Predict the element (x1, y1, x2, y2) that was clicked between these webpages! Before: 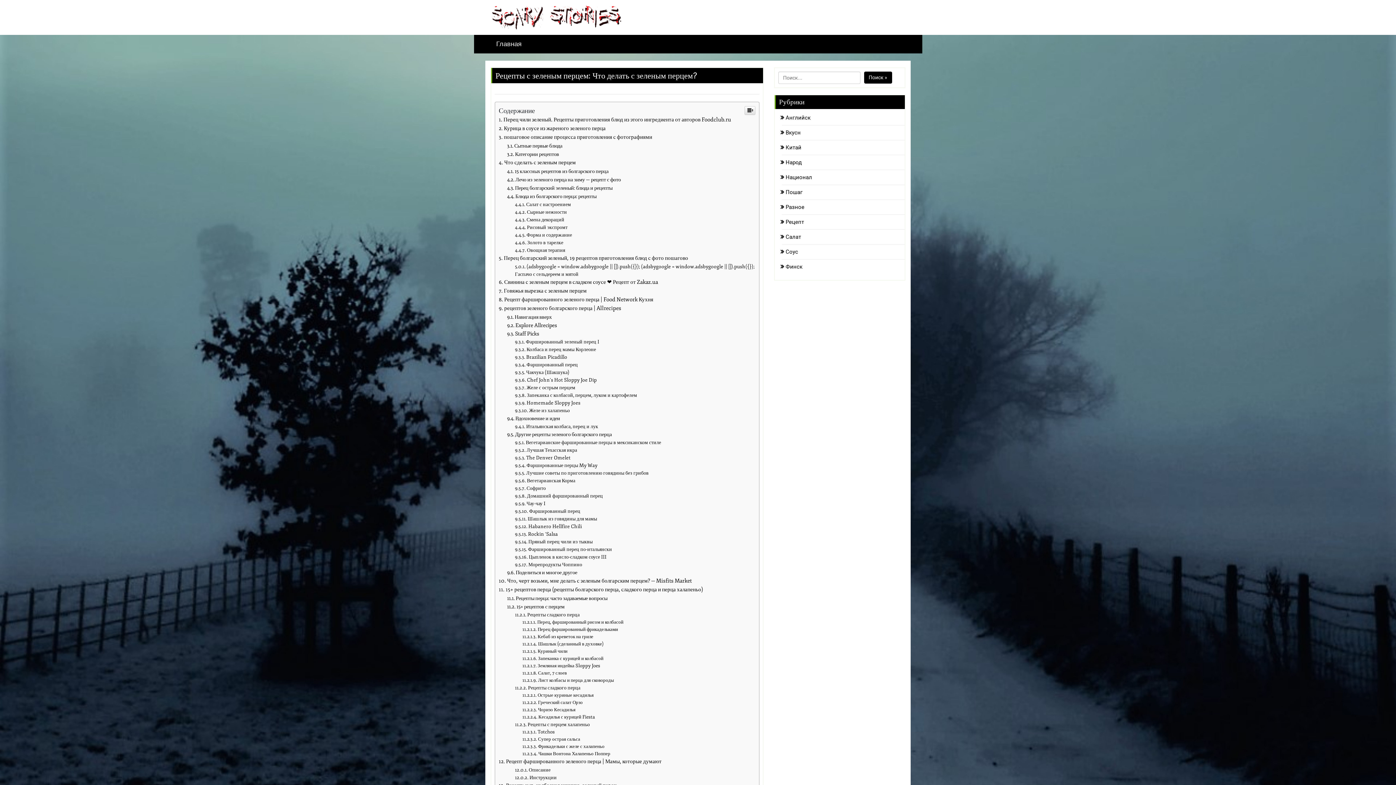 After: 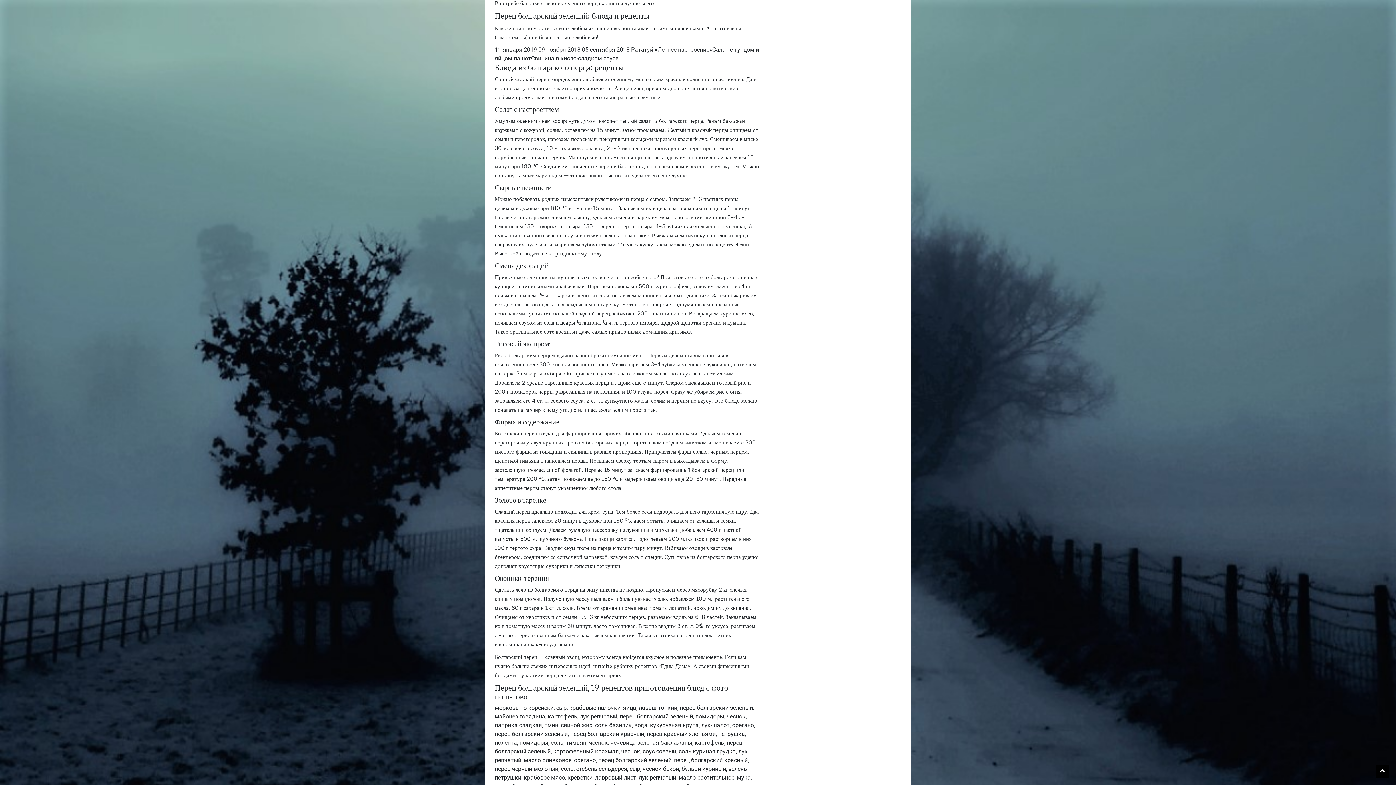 Action: label: Перец болгарский зеленый: блюда и рецепты bbox: (507, 585, 612, 591)